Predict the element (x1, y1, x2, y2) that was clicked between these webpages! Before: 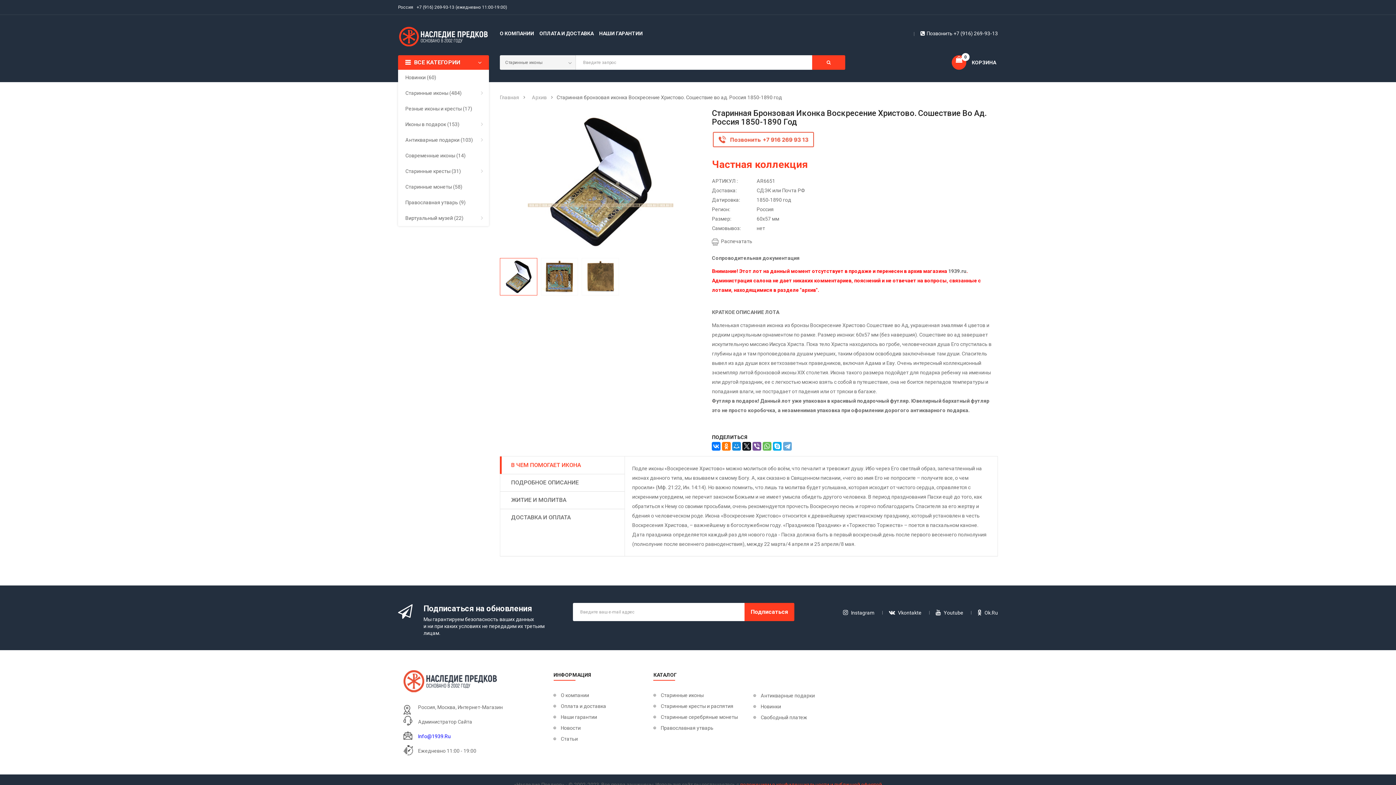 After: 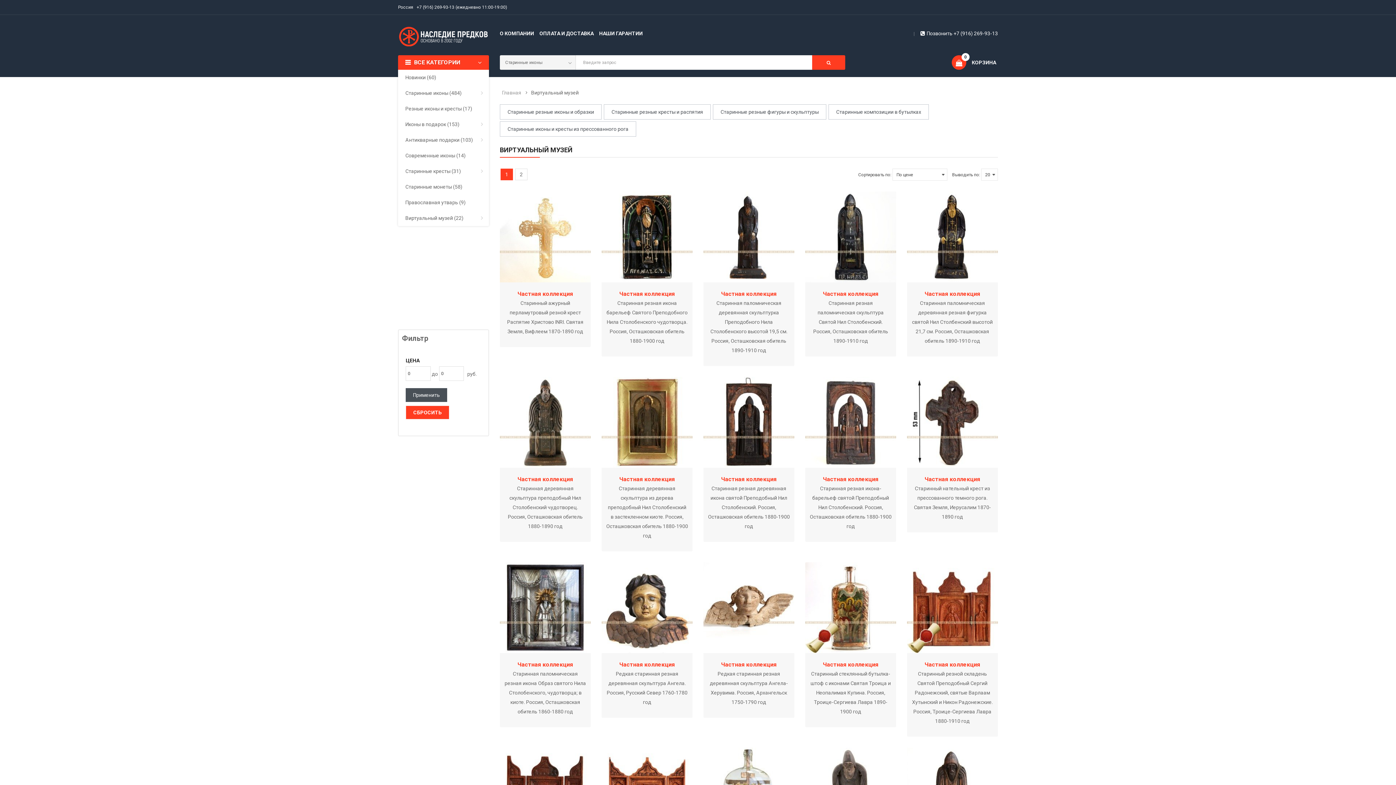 Action: label: Виртуальный музей (22) bbox: (404, 210, 483, 226)